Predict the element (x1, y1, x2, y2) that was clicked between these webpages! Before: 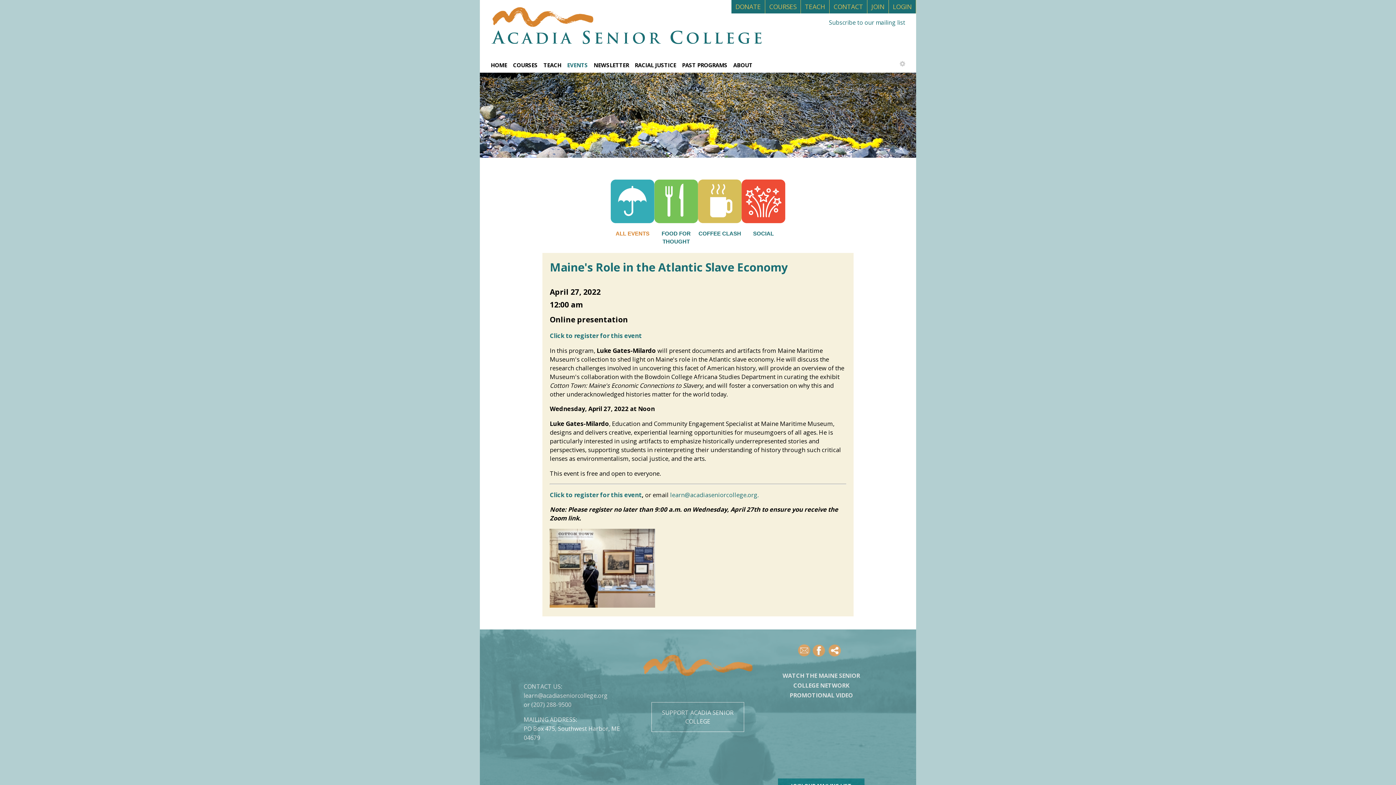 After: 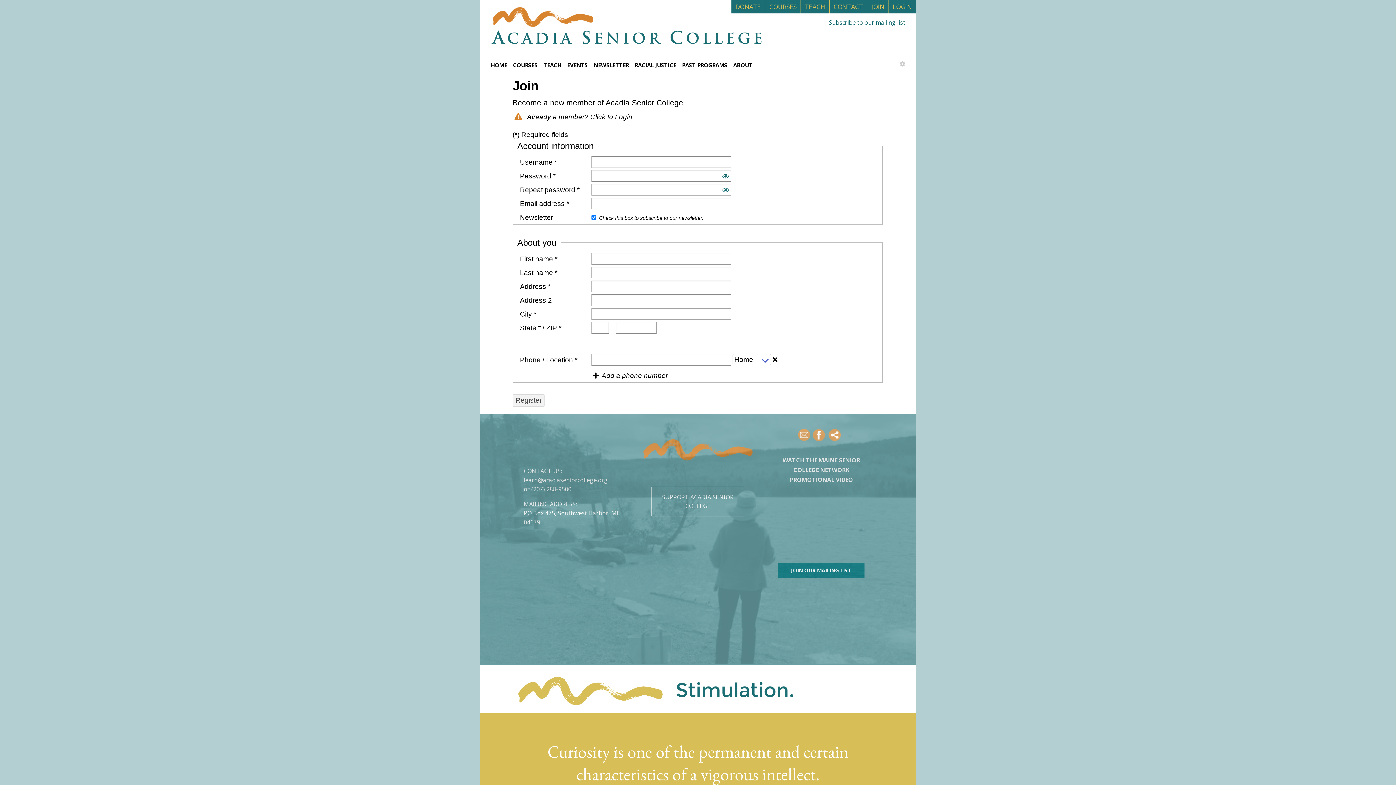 Action: bbox: (871, 2, 884, 10) label: JOIN